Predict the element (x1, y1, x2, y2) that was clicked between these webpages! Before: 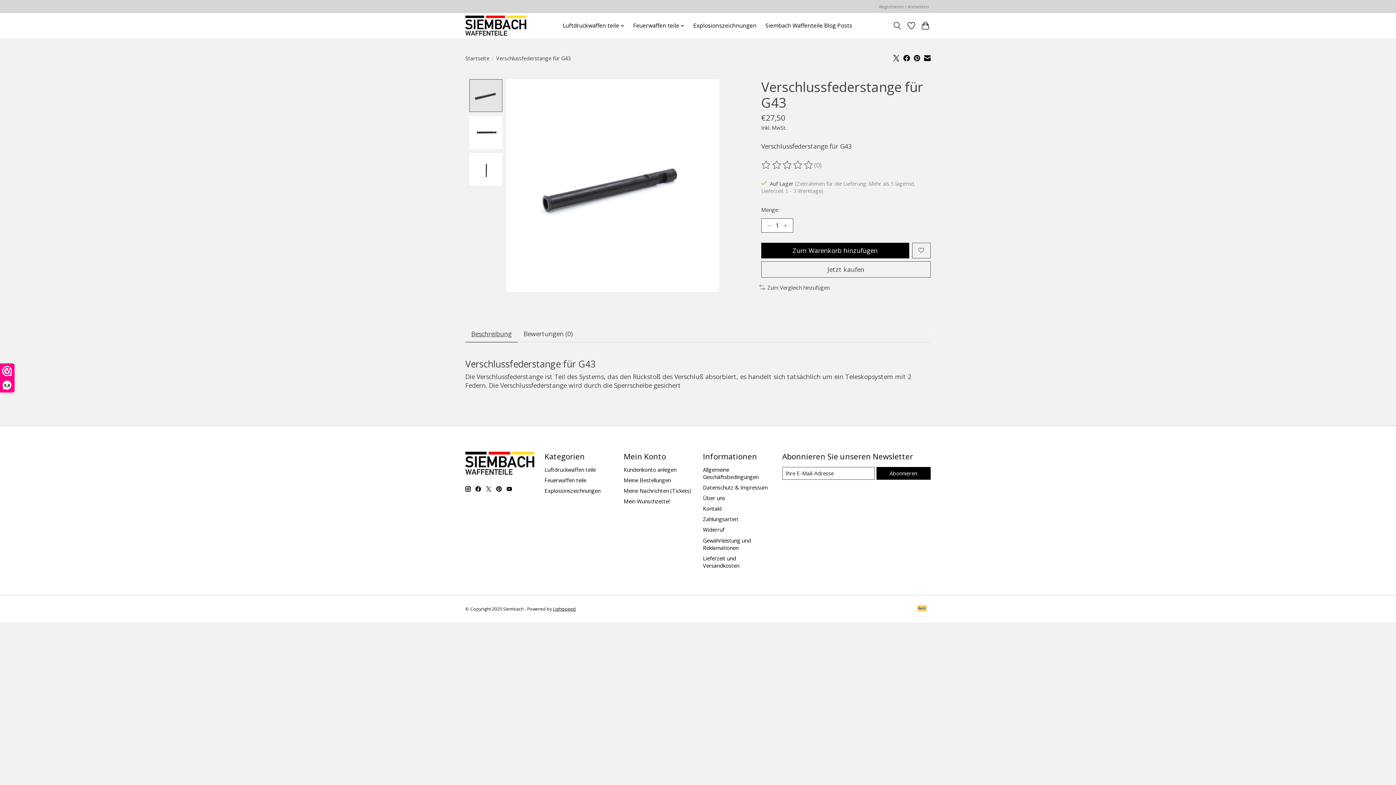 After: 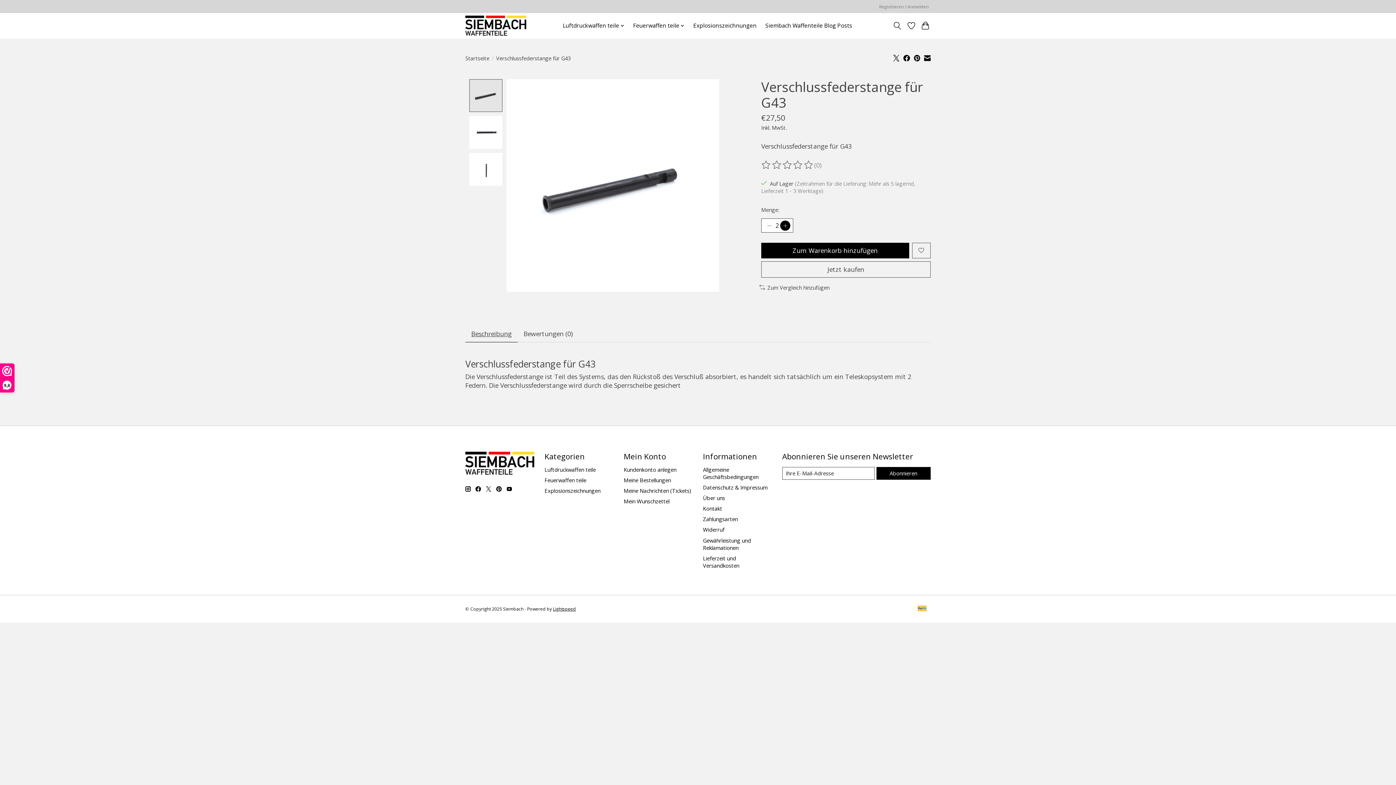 Action: bbox: (780, 220, 790, 230) label: Menge erhöhen